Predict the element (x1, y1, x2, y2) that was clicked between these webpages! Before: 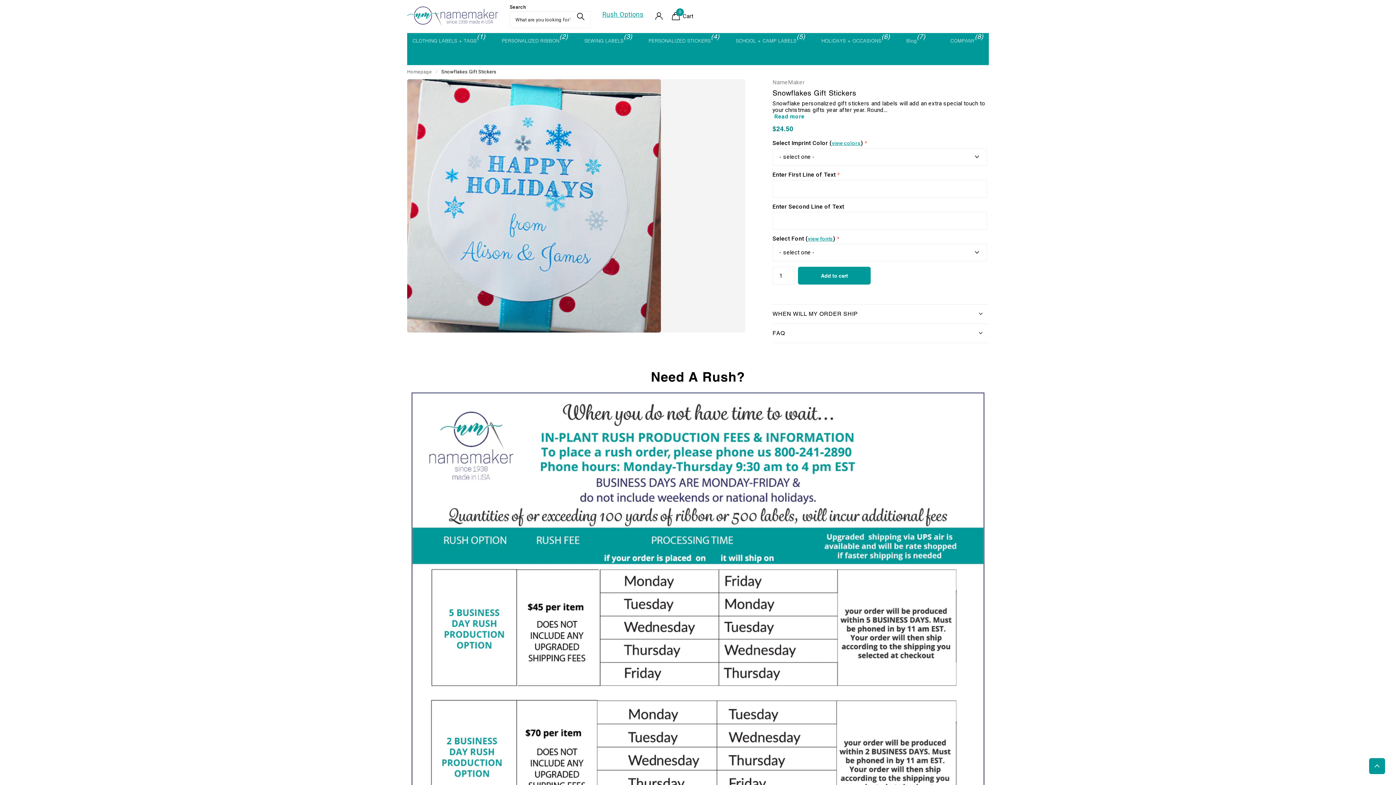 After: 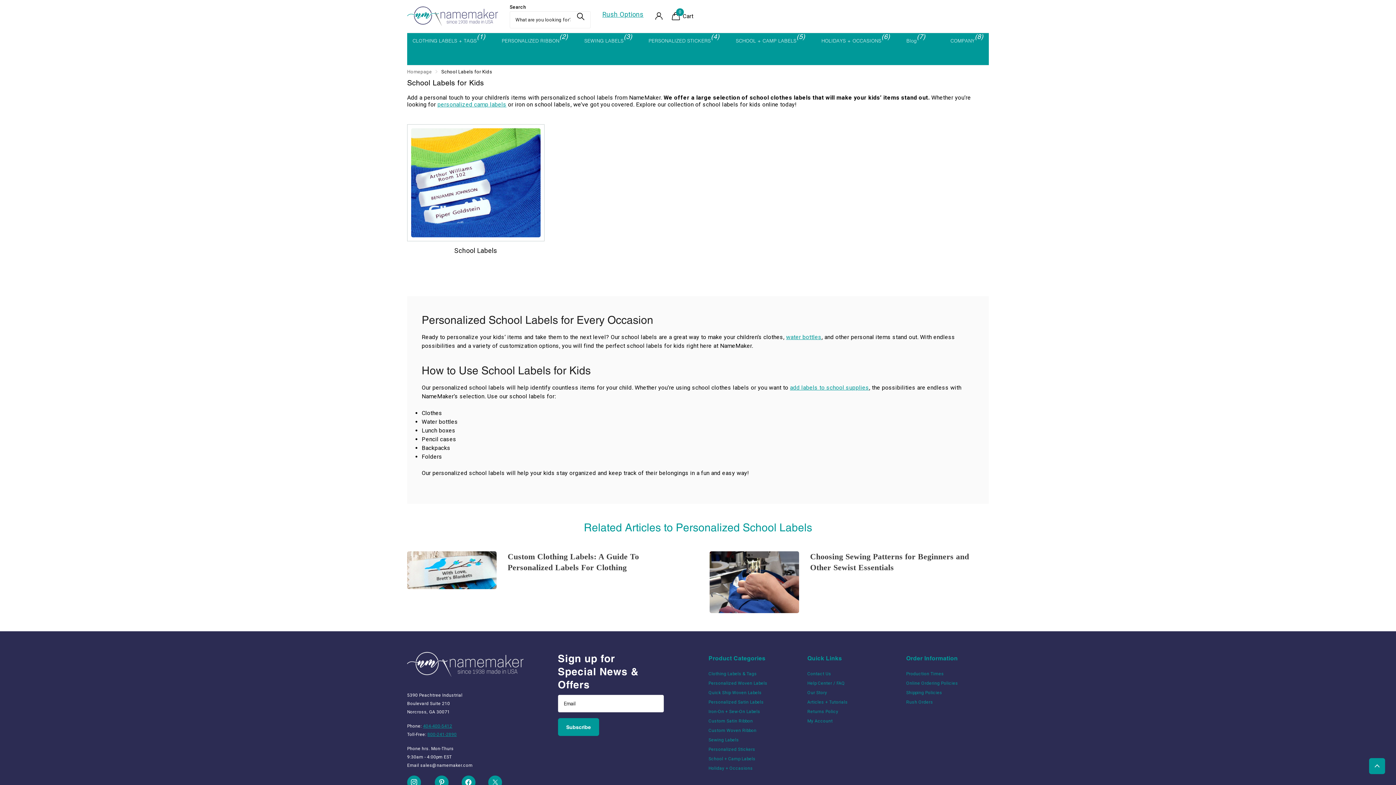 Action: bbox: (736, 32, 796, 48) label: SCHOOL + CAMP LABELS